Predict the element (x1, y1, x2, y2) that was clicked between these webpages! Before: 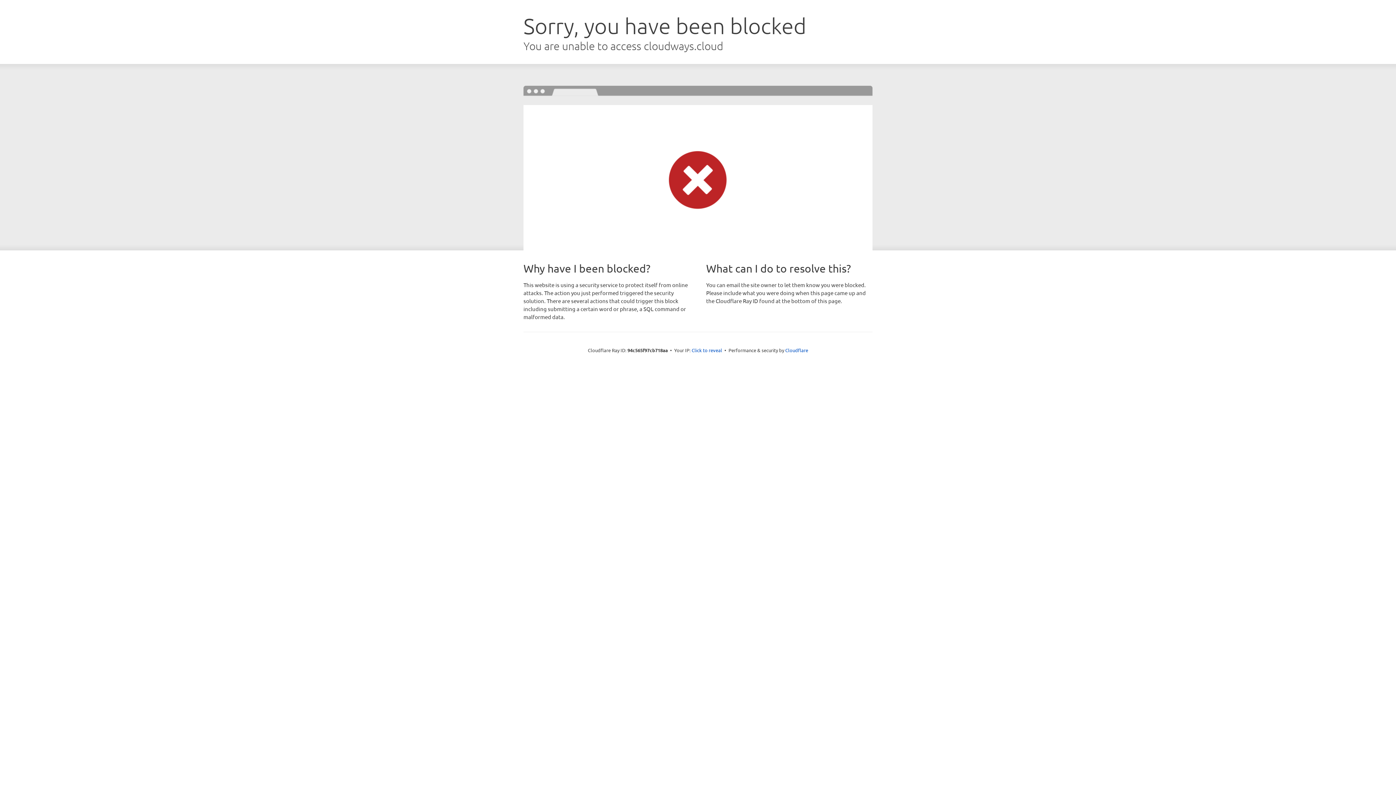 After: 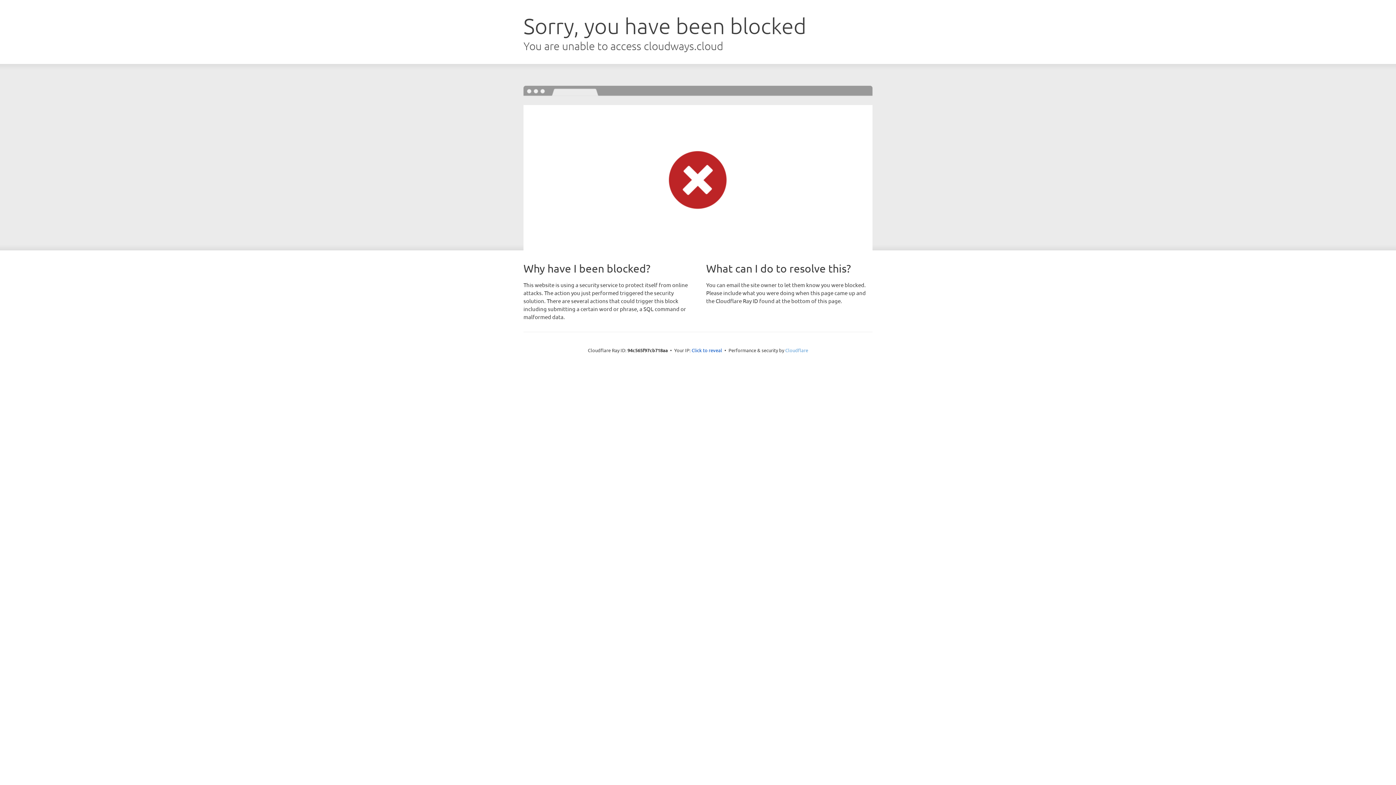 Action: bbox: (785, 347, 808, 353) label: Cloudflare